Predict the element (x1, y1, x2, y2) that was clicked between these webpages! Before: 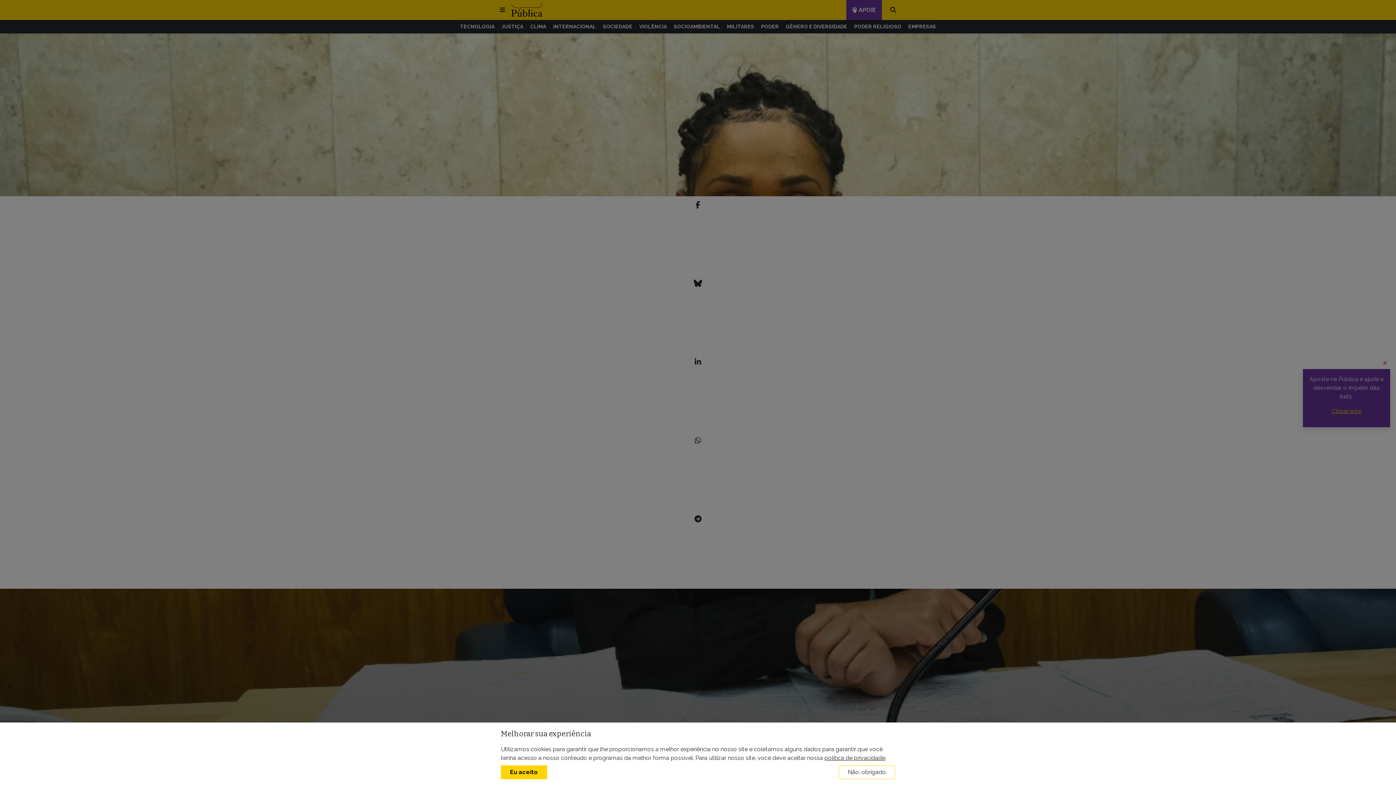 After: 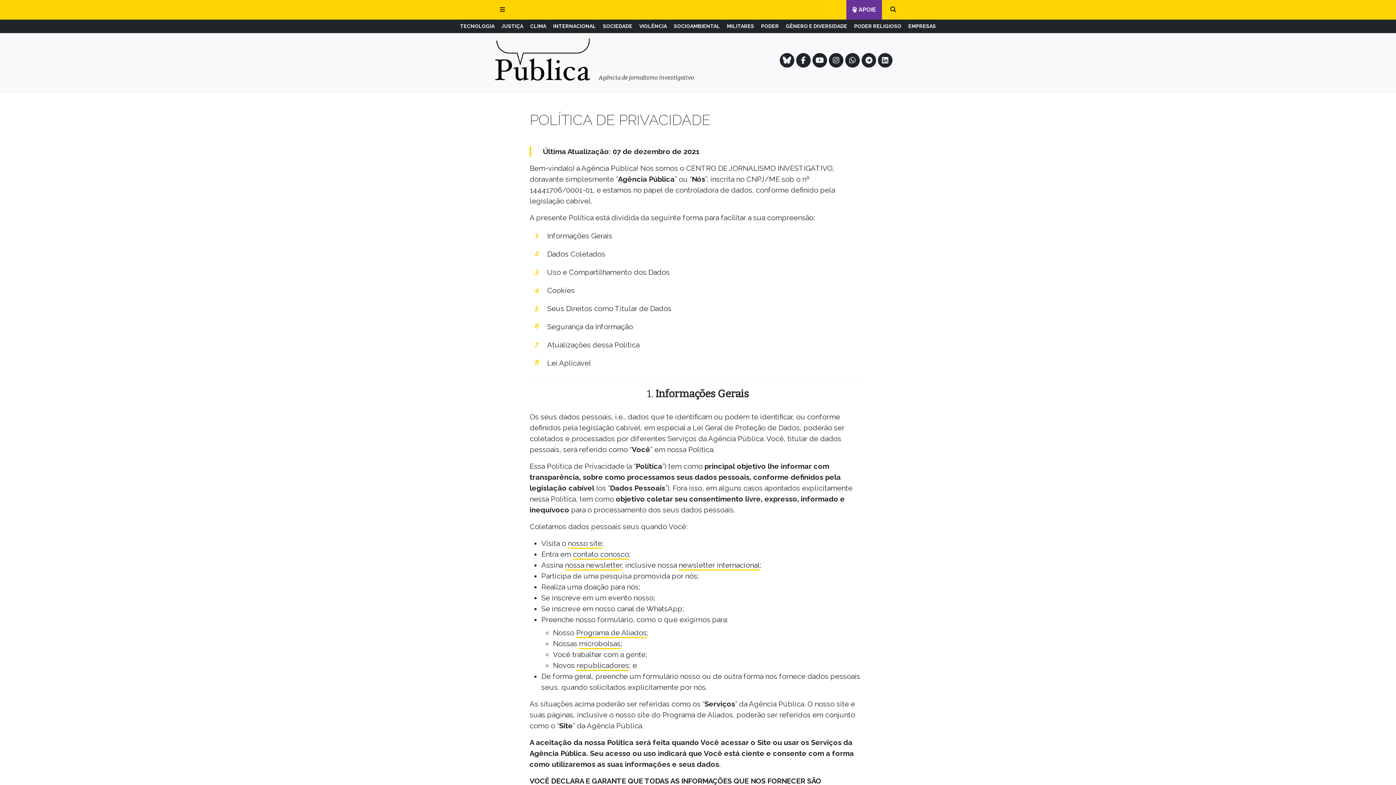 Action: label: política de privacidade bbox: (824, 754, 885, 761)